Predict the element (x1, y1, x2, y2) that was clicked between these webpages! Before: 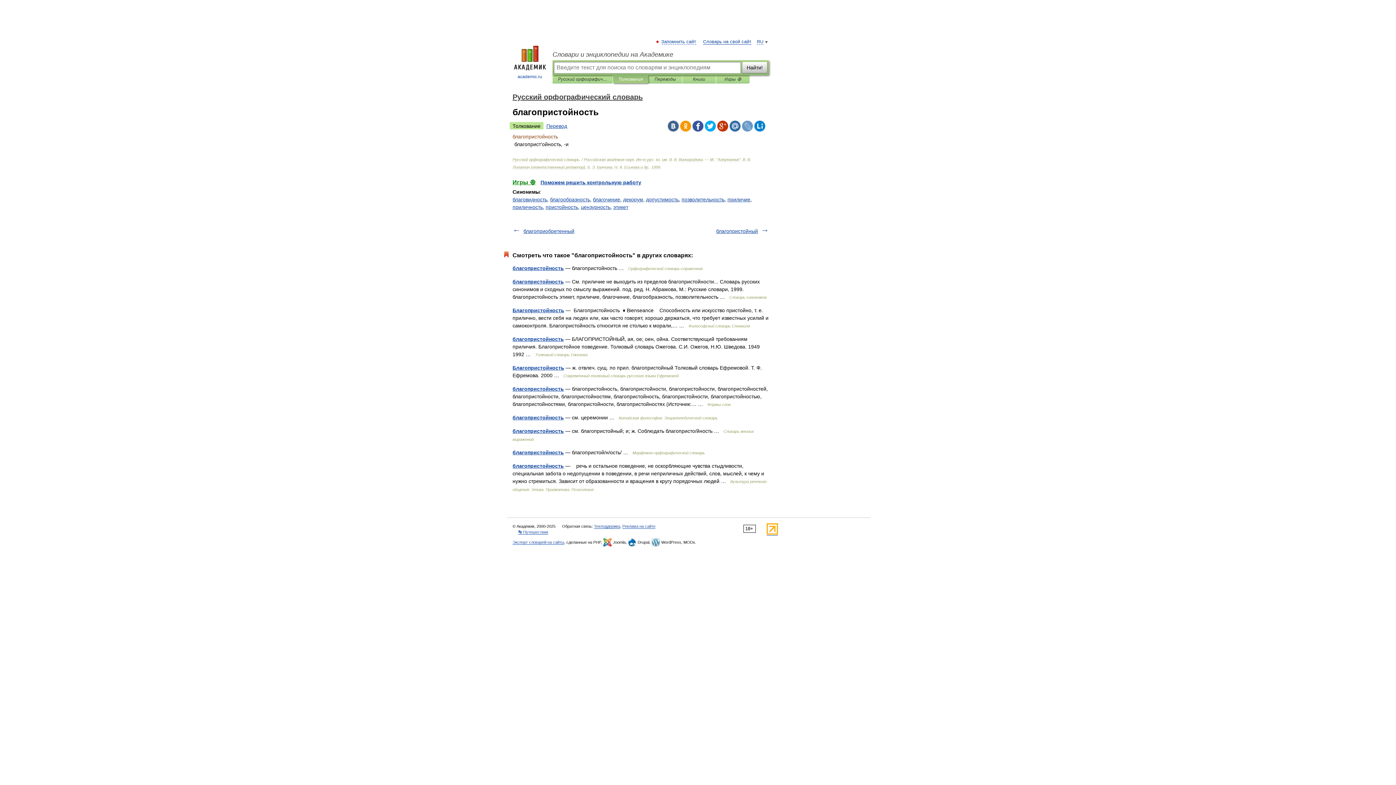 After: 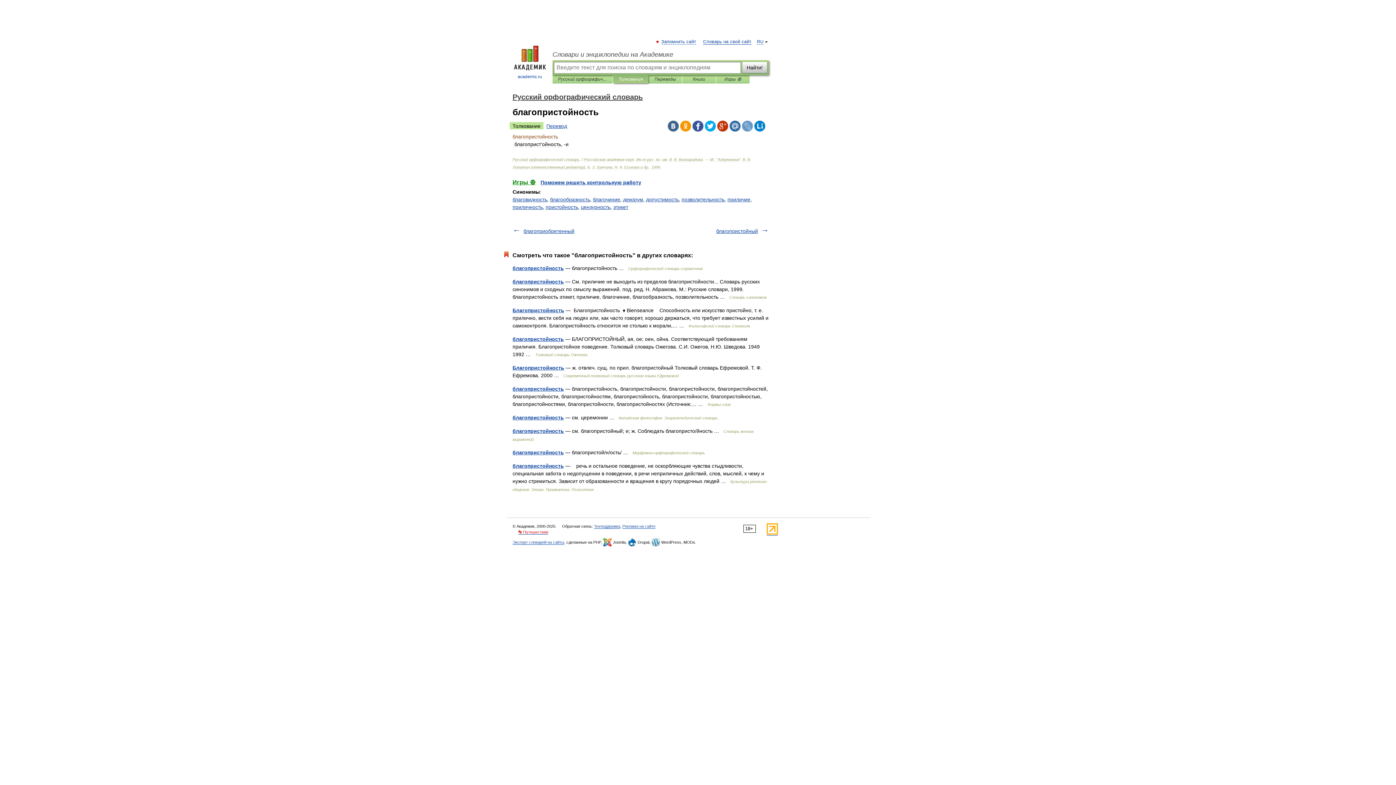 Action: bbox: (518, 530, 548, 534) label: 👣 Путешествия